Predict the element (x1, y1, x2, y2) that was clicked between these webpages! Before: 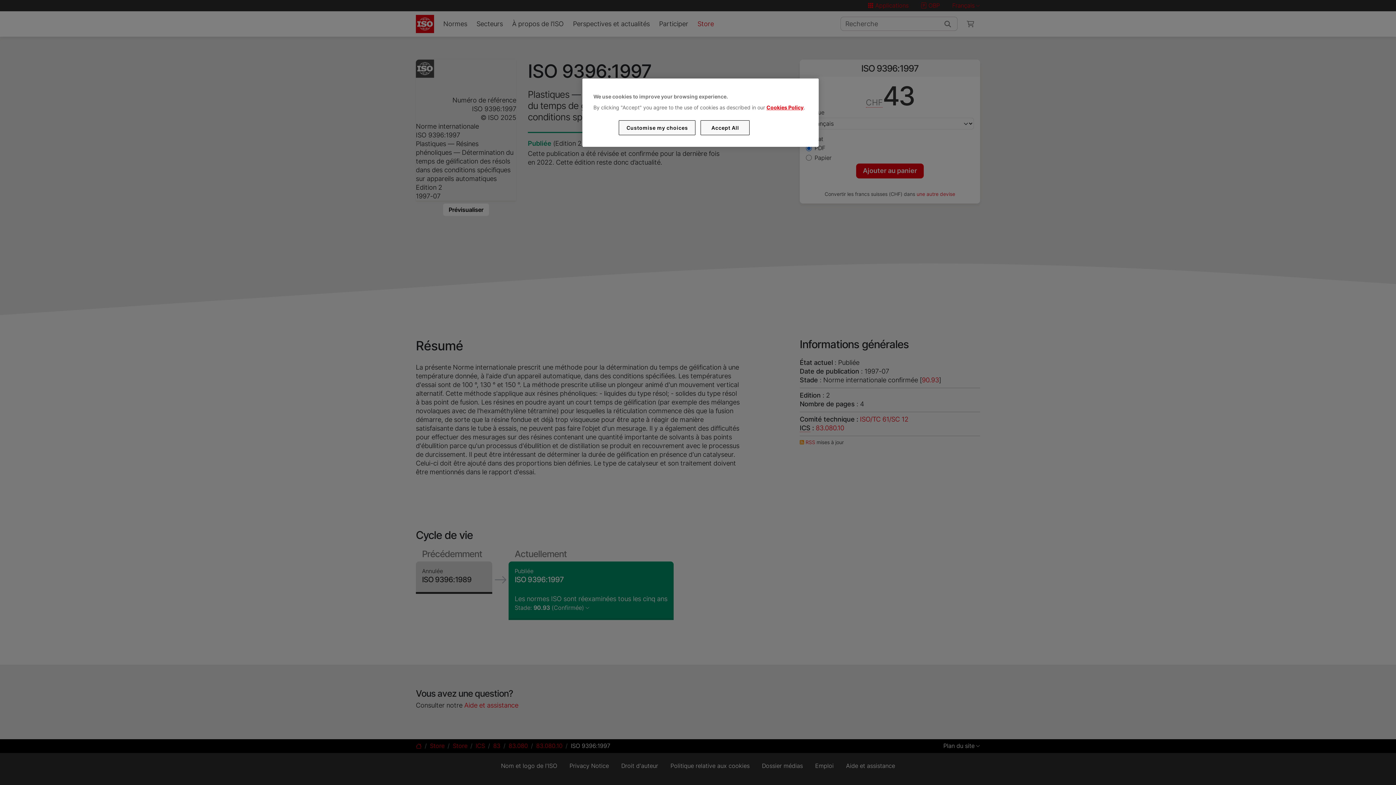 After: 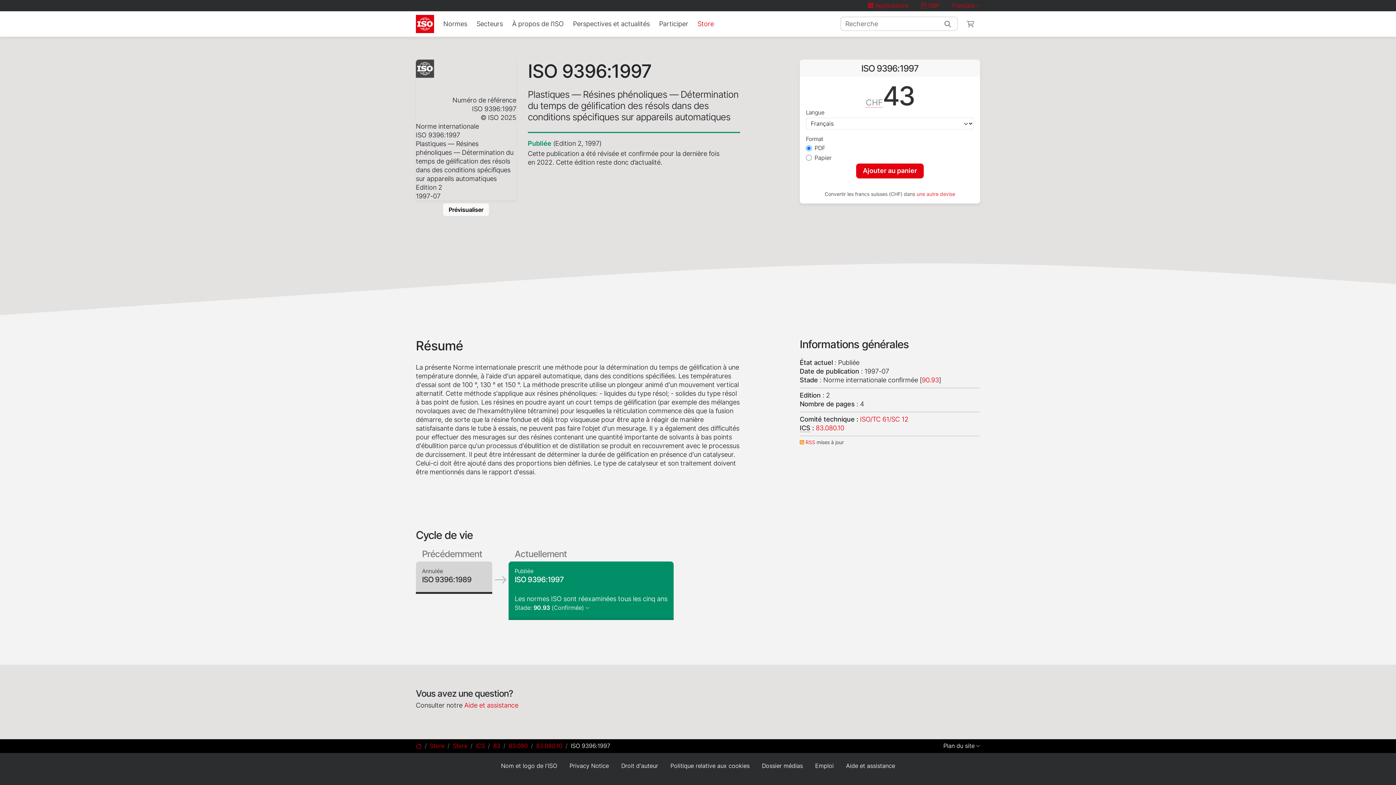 Action: bbox: (700, 120, 749, 135) label: Accept All